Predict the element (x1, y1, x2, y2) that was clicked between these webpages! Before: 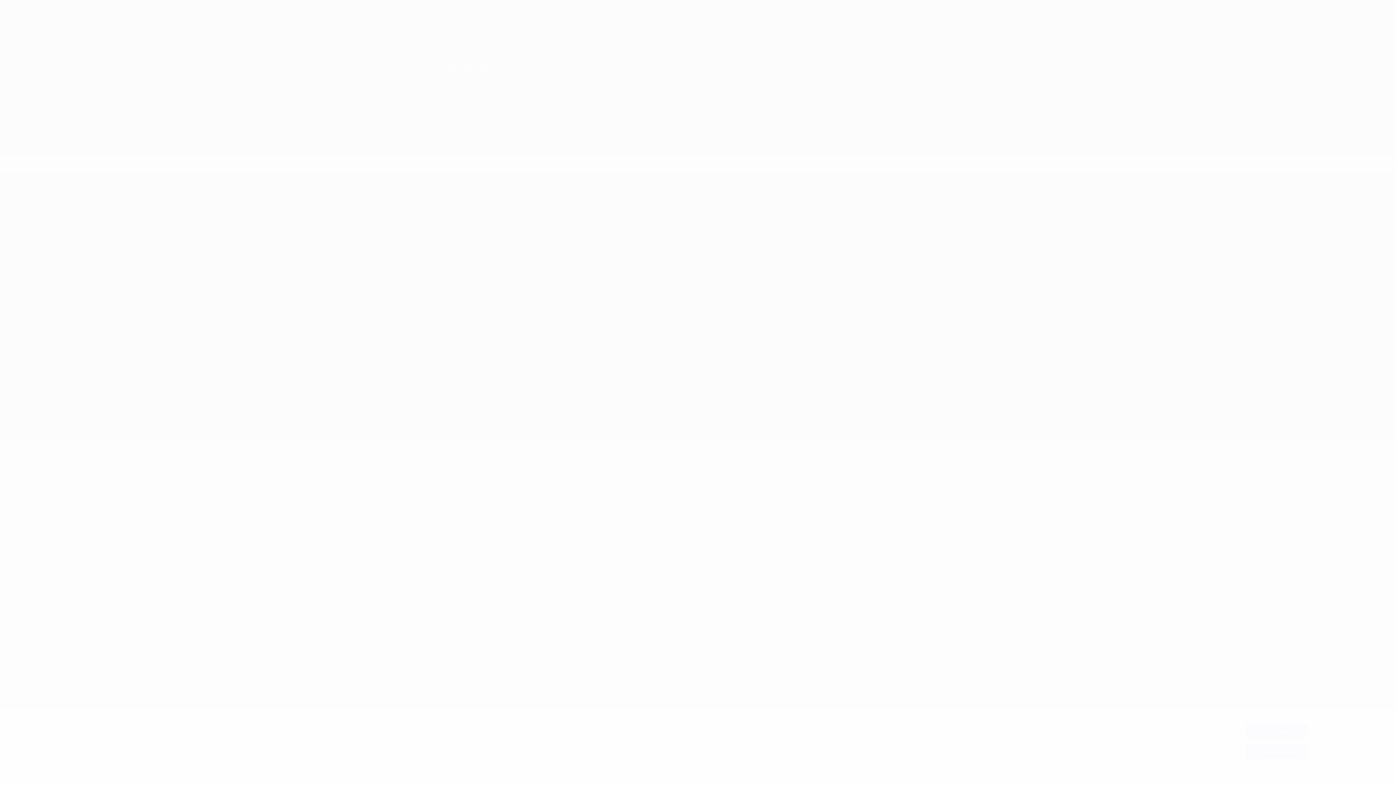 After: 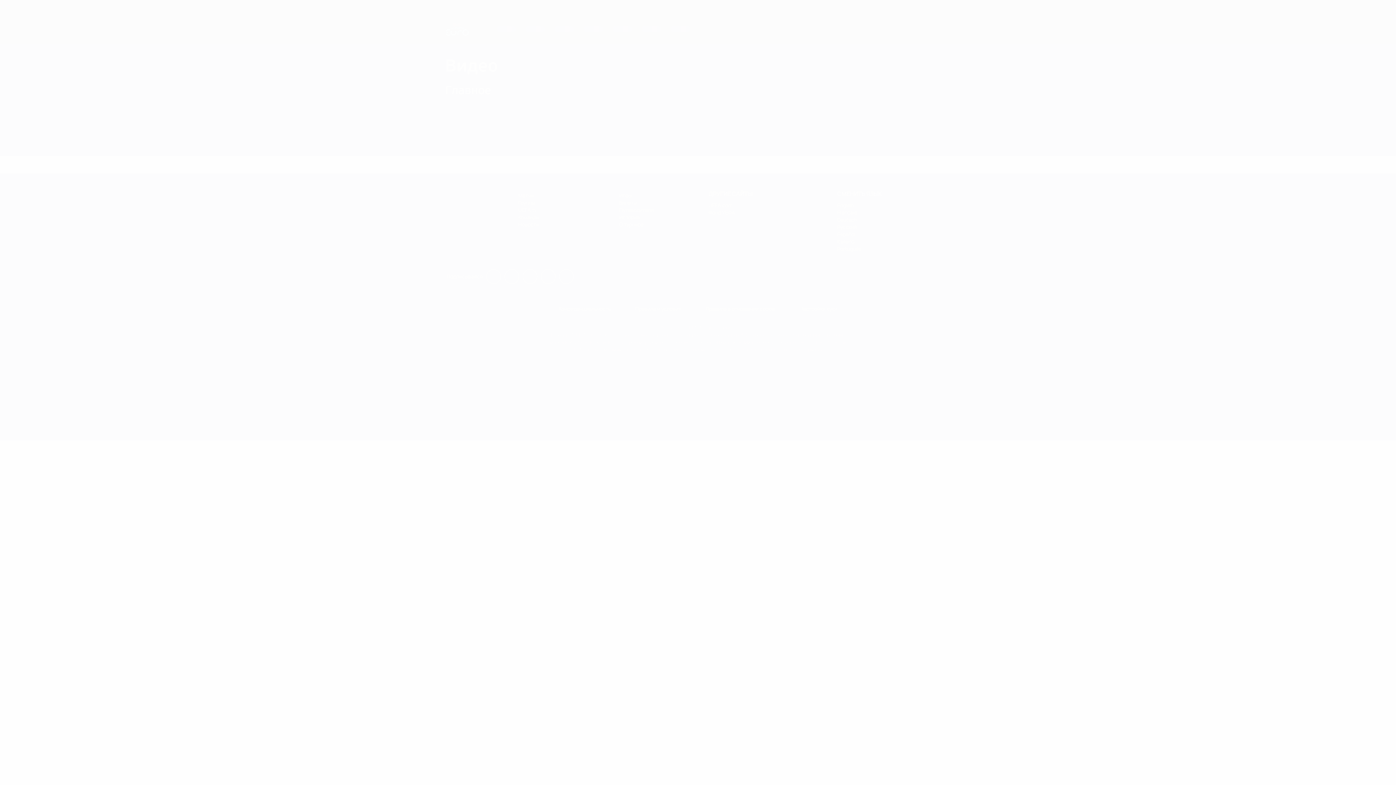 Action: bbox: (1245, 744, 1307, 759) label: Отклонить все